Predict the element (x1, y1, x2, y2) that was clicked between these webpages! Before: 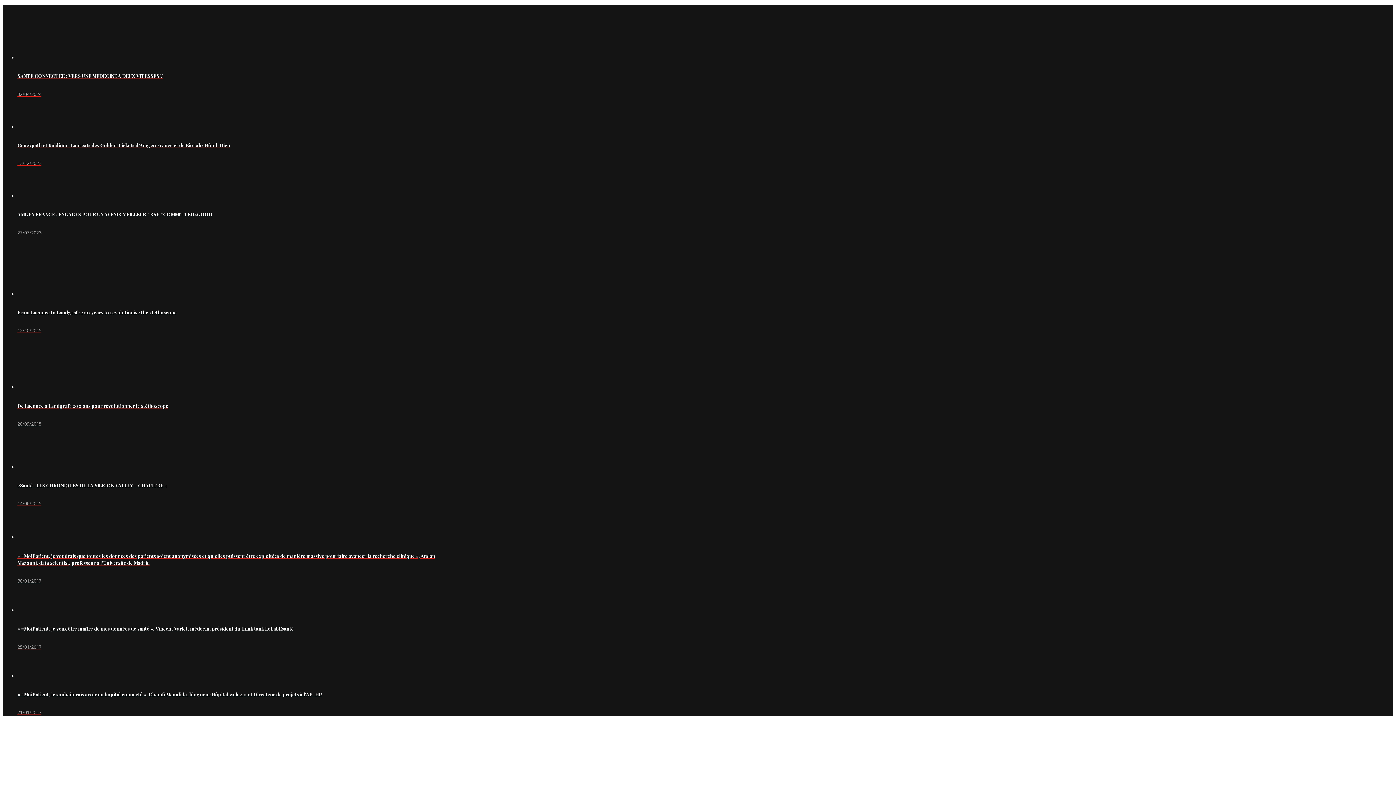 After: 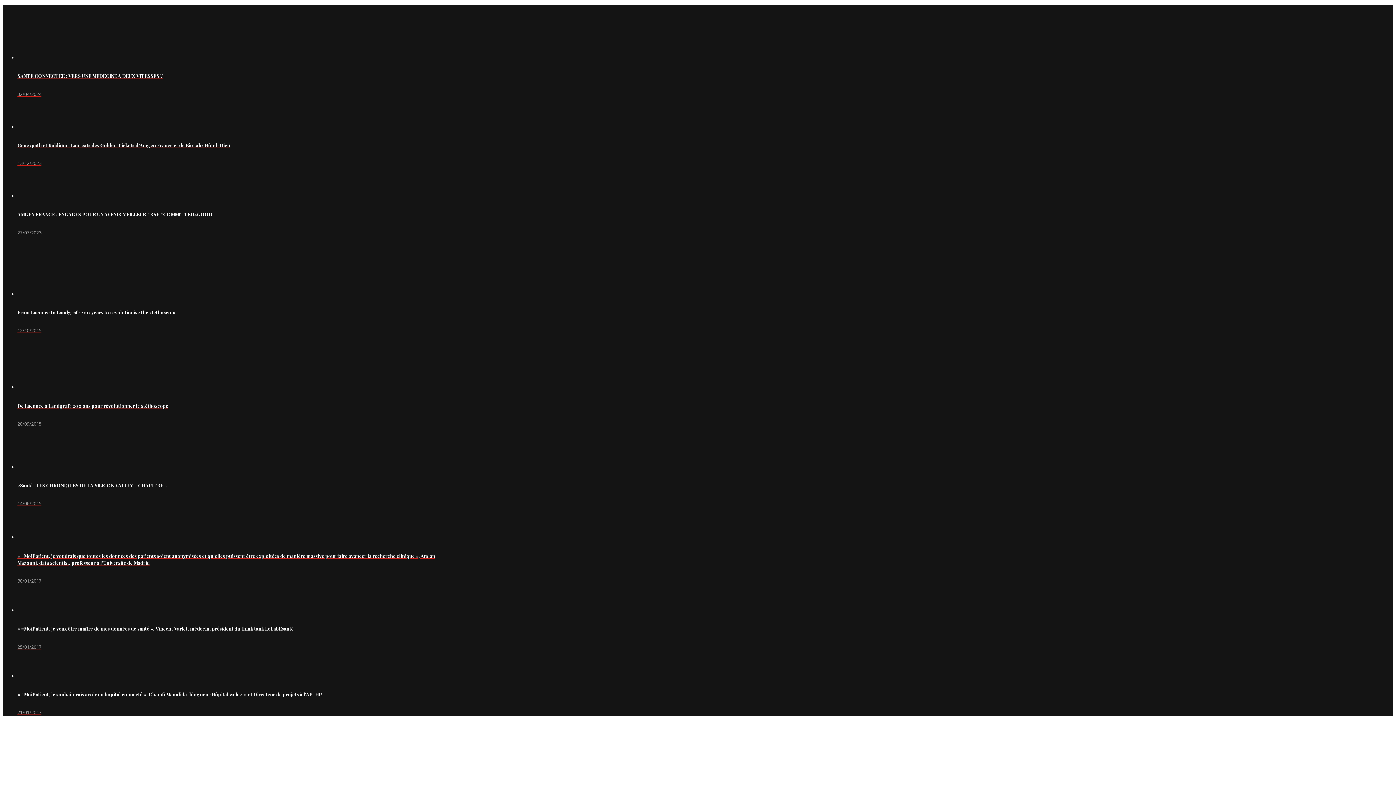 Action: bbox: (17, 167, 439, 236) label: AMGEN FRANCE : ENGAGES POUR UN AVENIR MEILLEUR #RSE #COMMITTED4GOOD
27/07/2023